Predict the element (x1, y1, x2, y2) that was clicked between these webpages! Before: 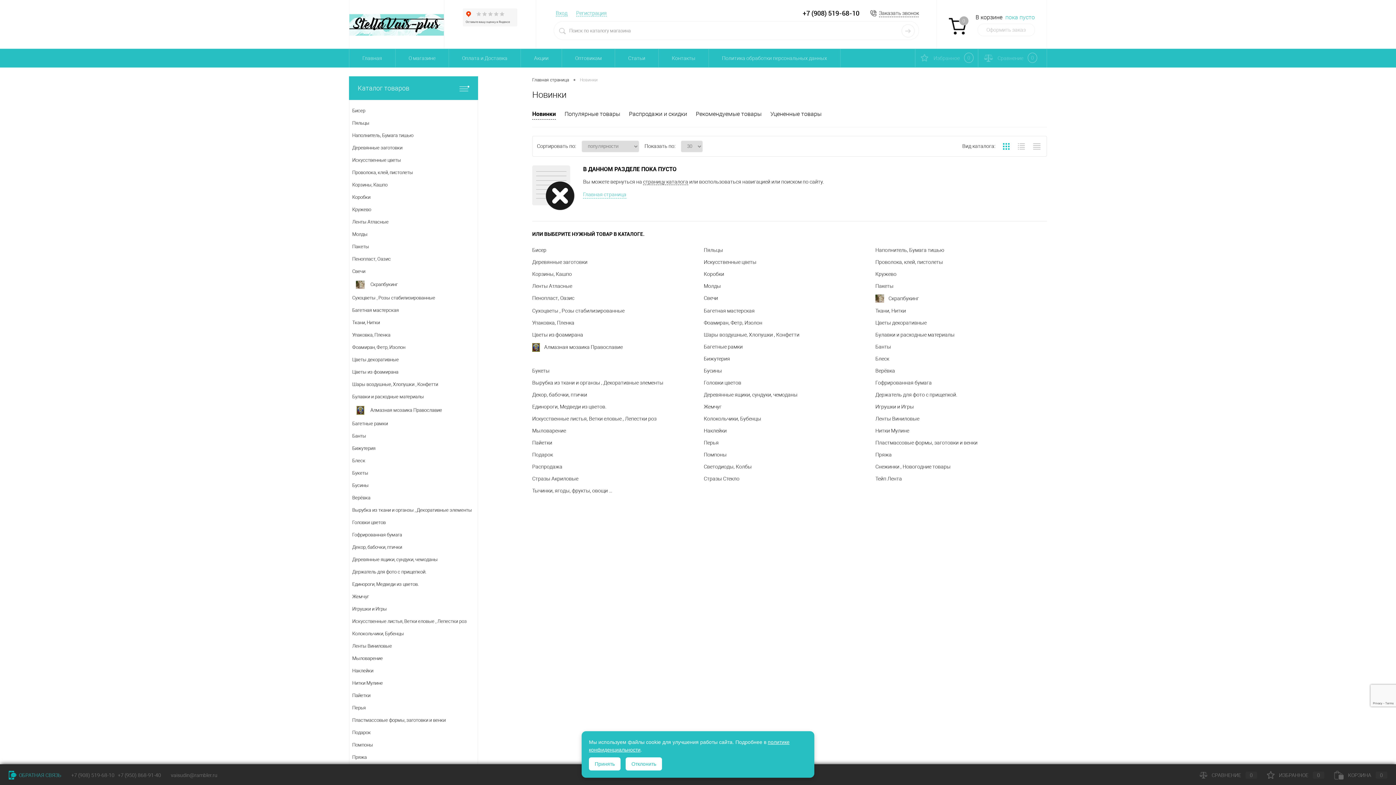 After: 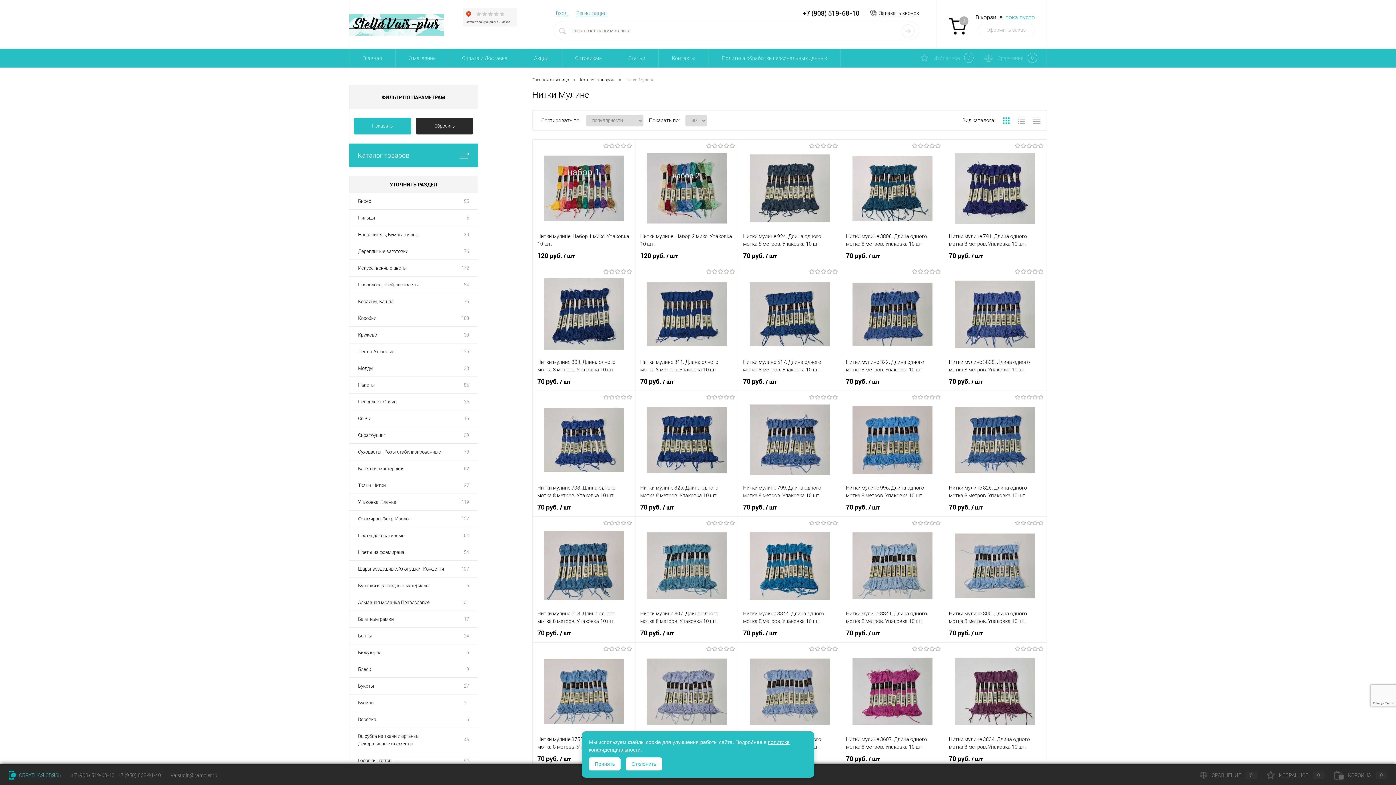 Action: bbox: (349, 677, 477, 689) label: Нитки Mулине